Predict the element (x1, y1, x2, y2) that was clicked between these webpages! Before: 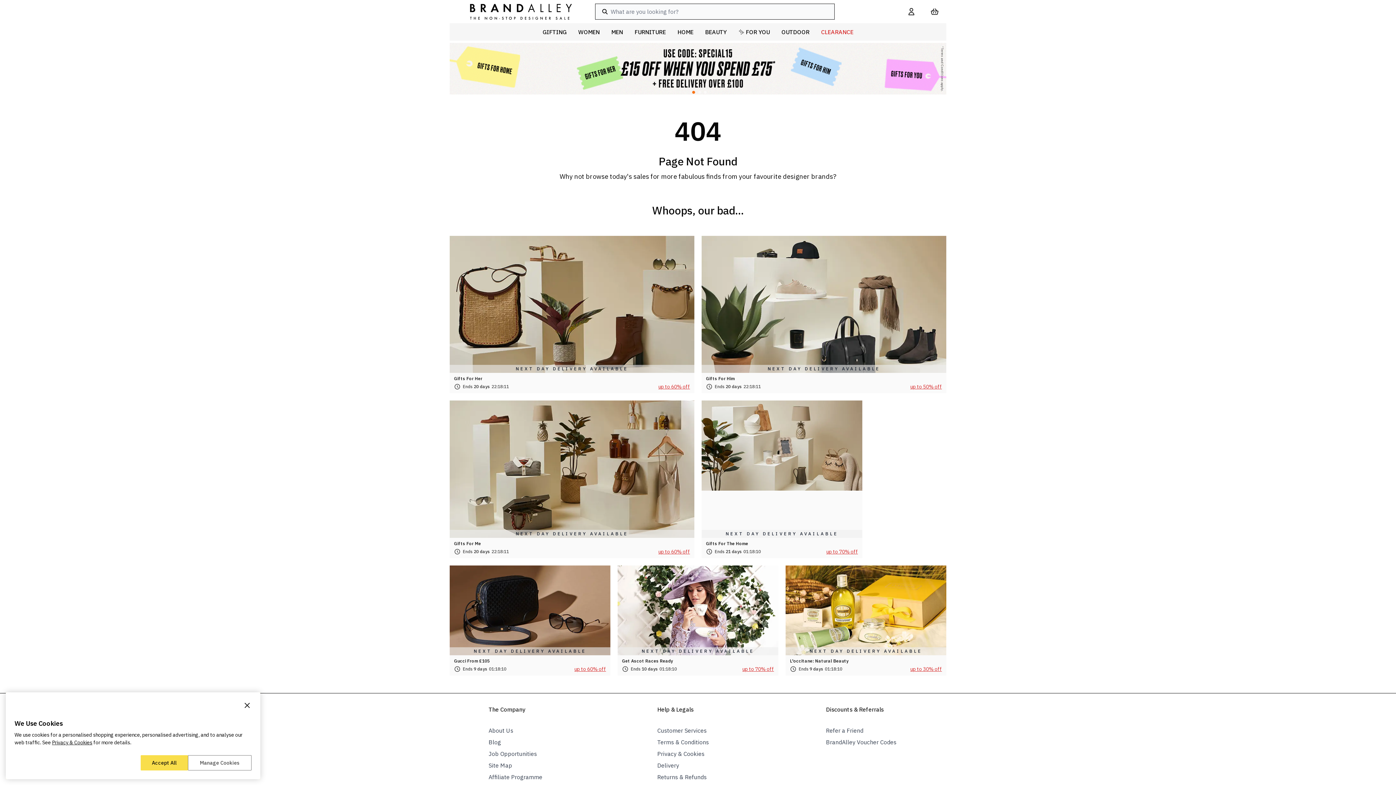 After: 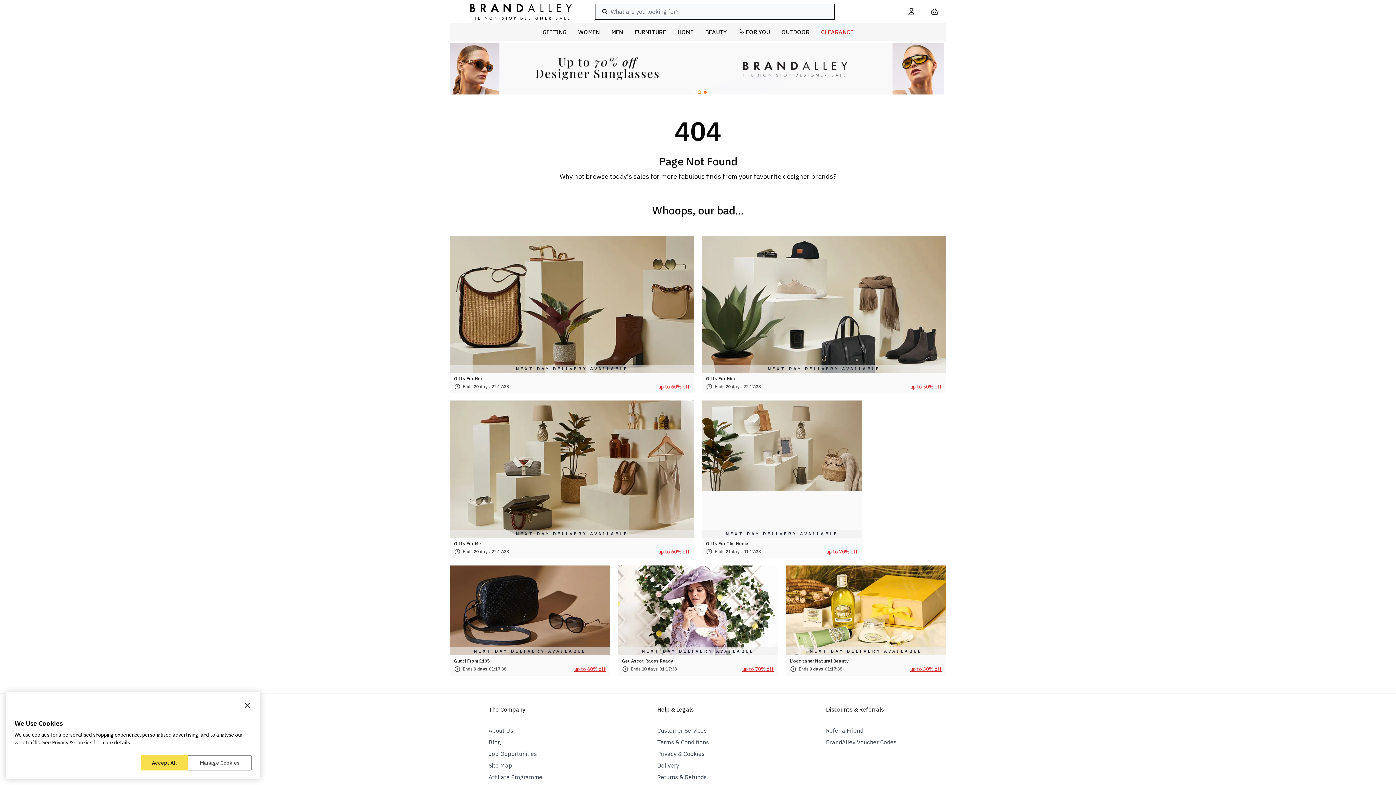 Action: bbox: (698, 91, 701, 93)